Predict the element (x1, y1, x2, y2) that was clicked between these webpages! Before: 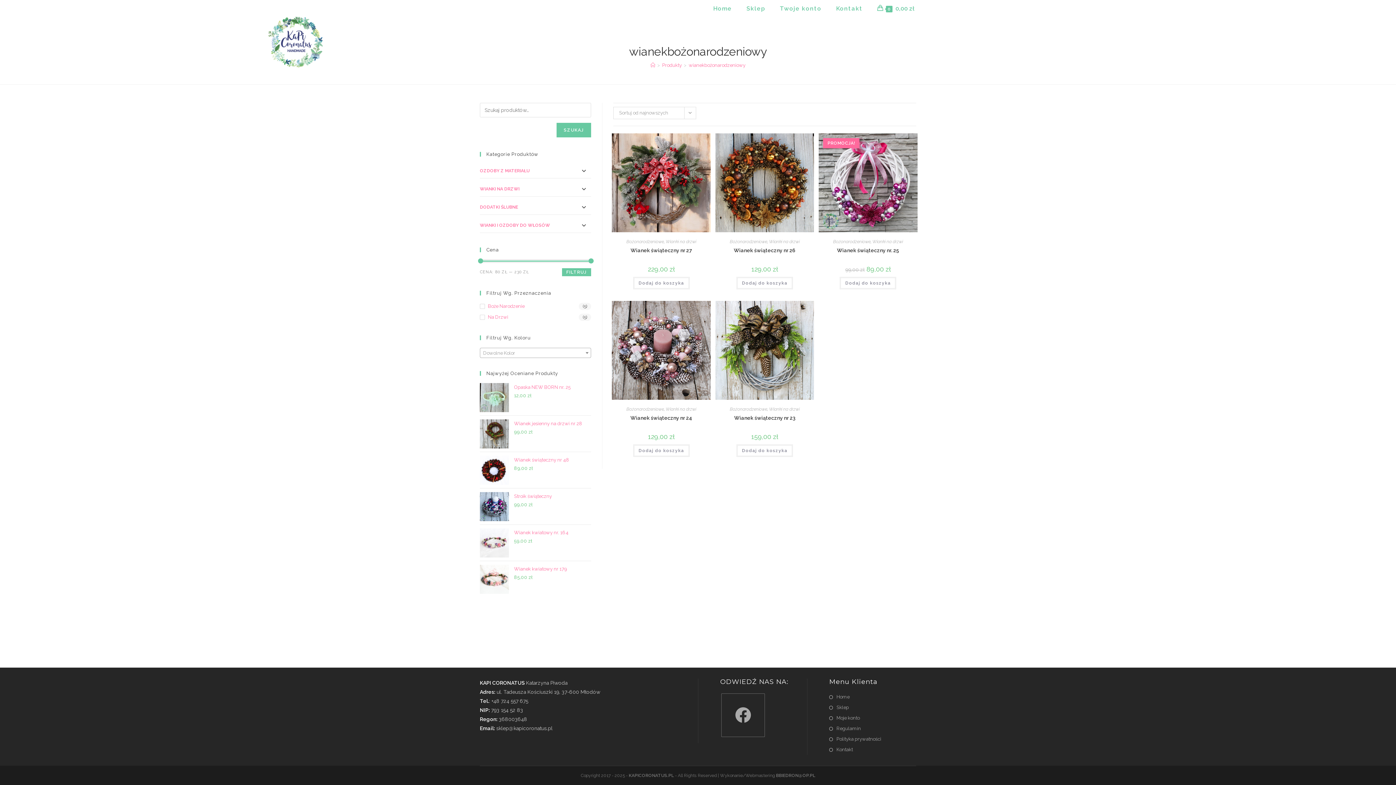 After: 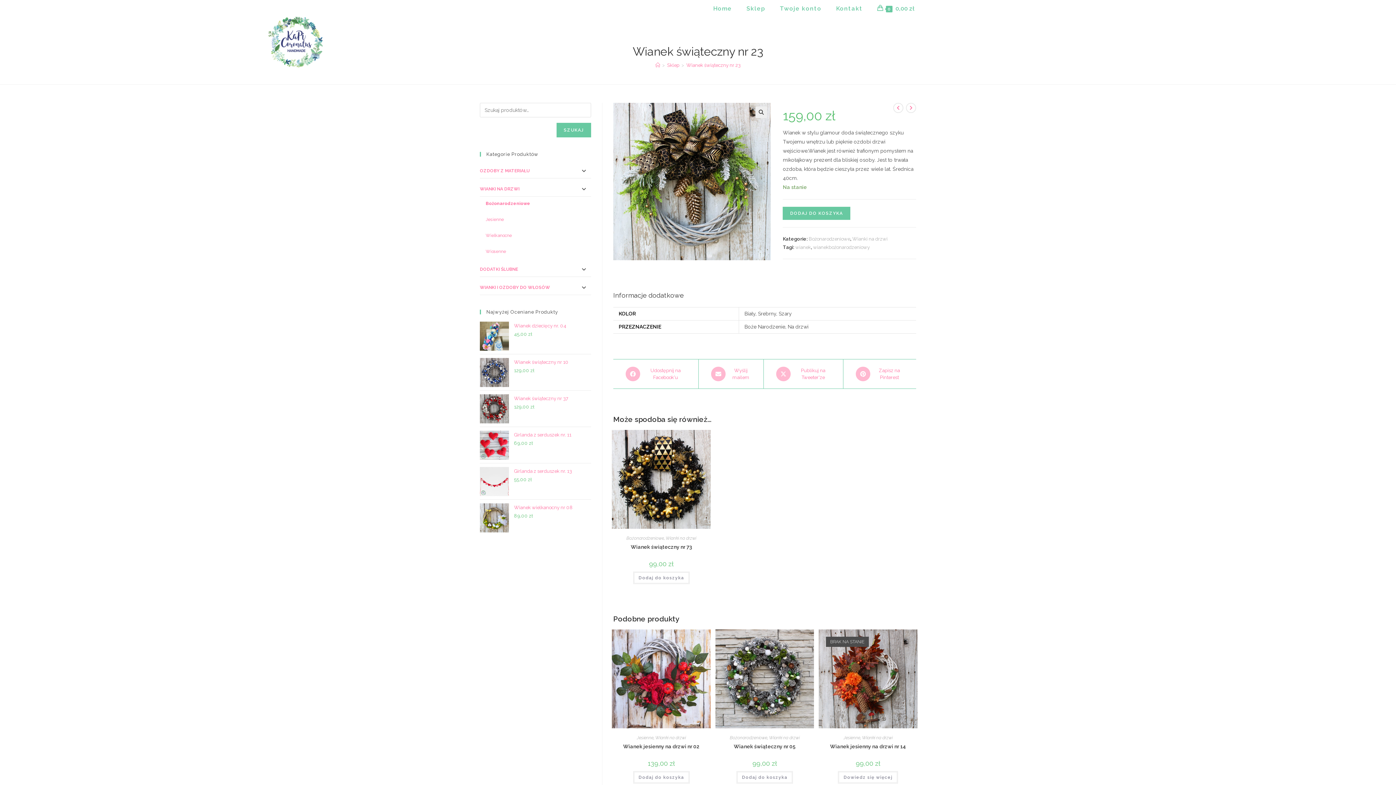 Action: bbox: (715, 347, 814, 353)